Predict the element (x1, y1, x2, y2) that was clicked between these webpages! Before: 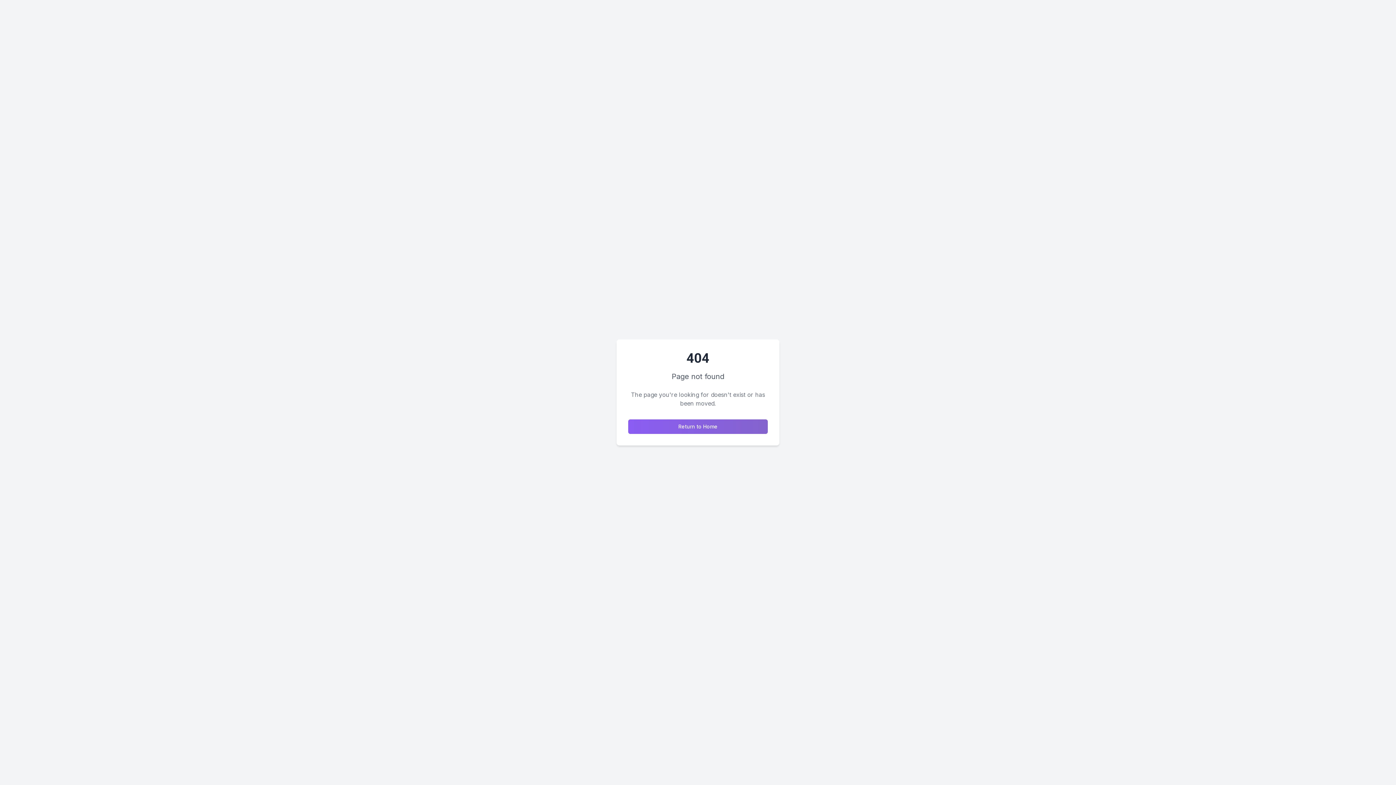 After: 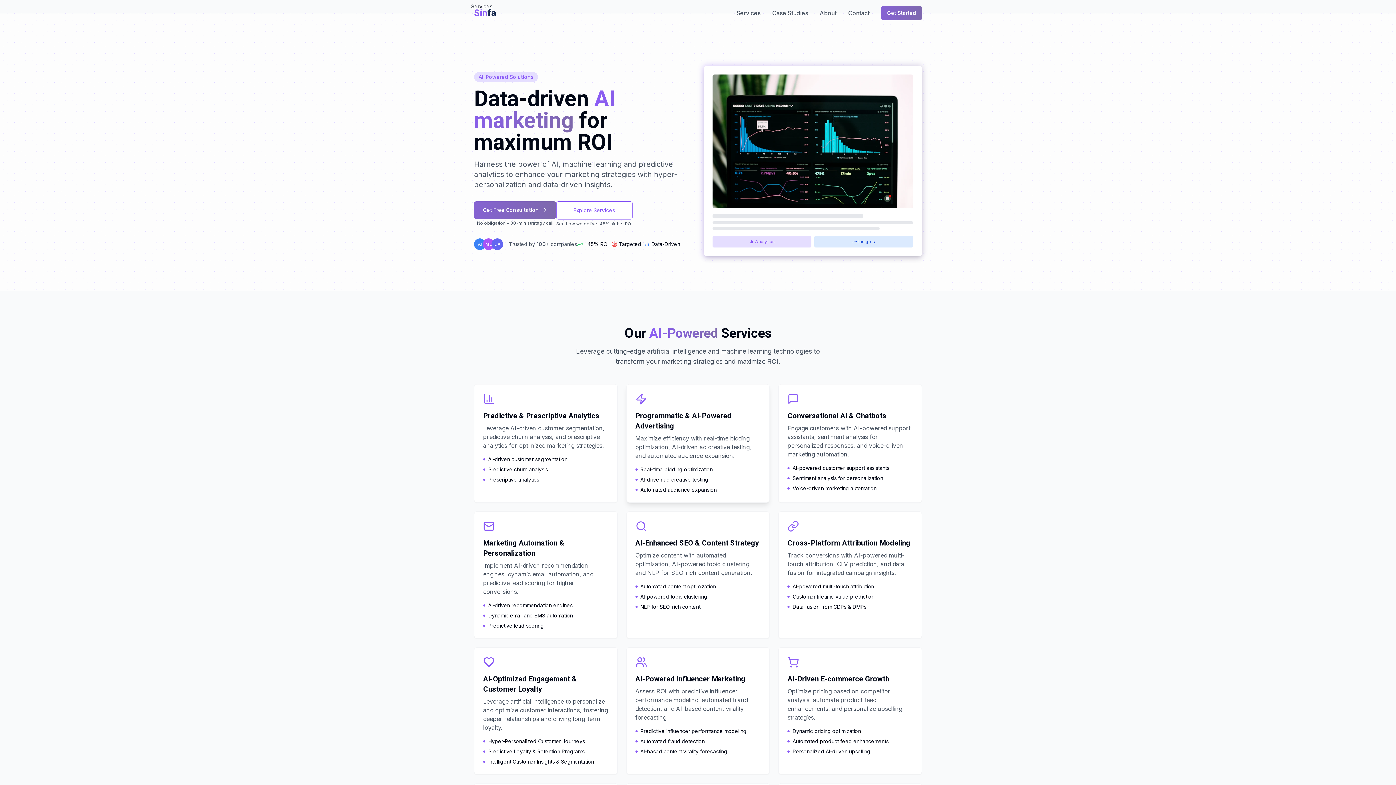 Action: bbox: (628, 419, 768, 434) label: Return to Home